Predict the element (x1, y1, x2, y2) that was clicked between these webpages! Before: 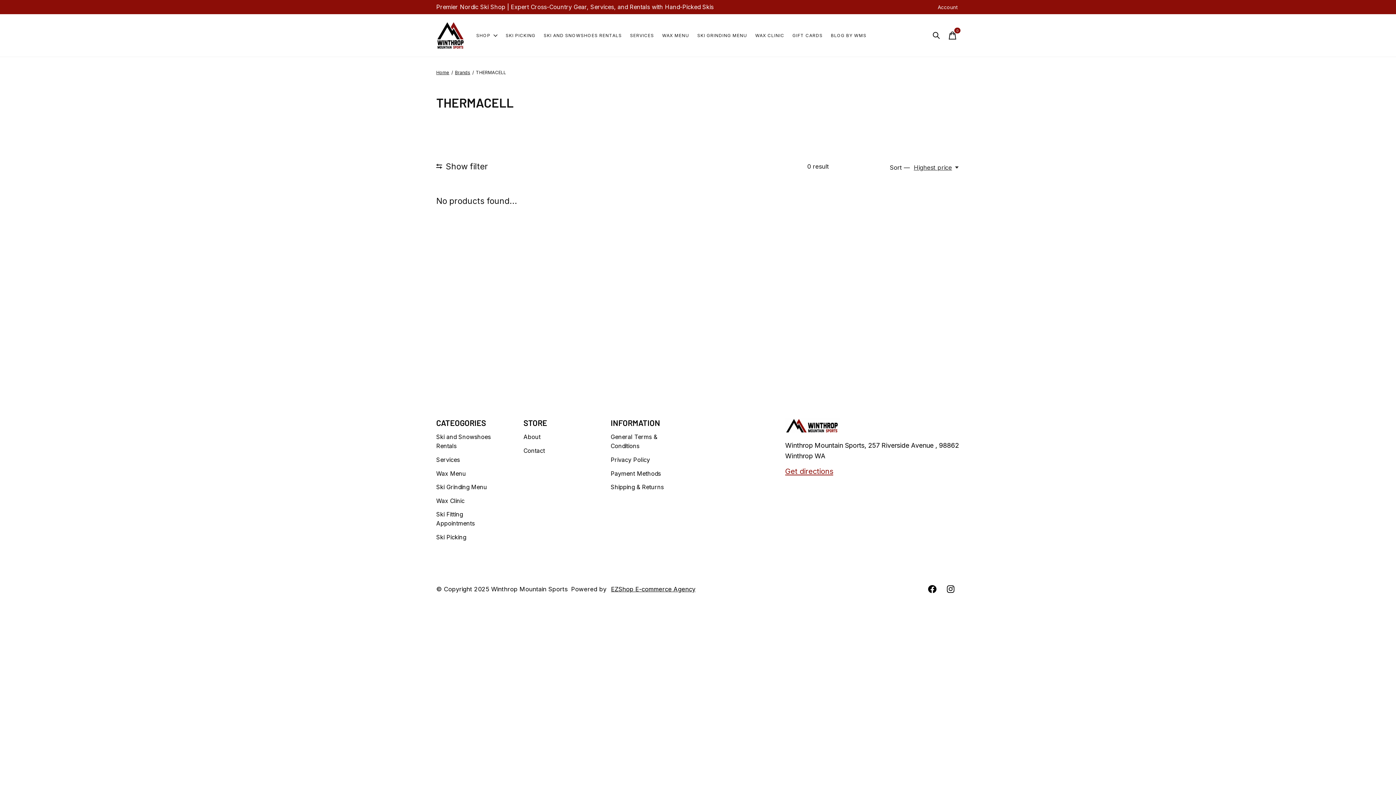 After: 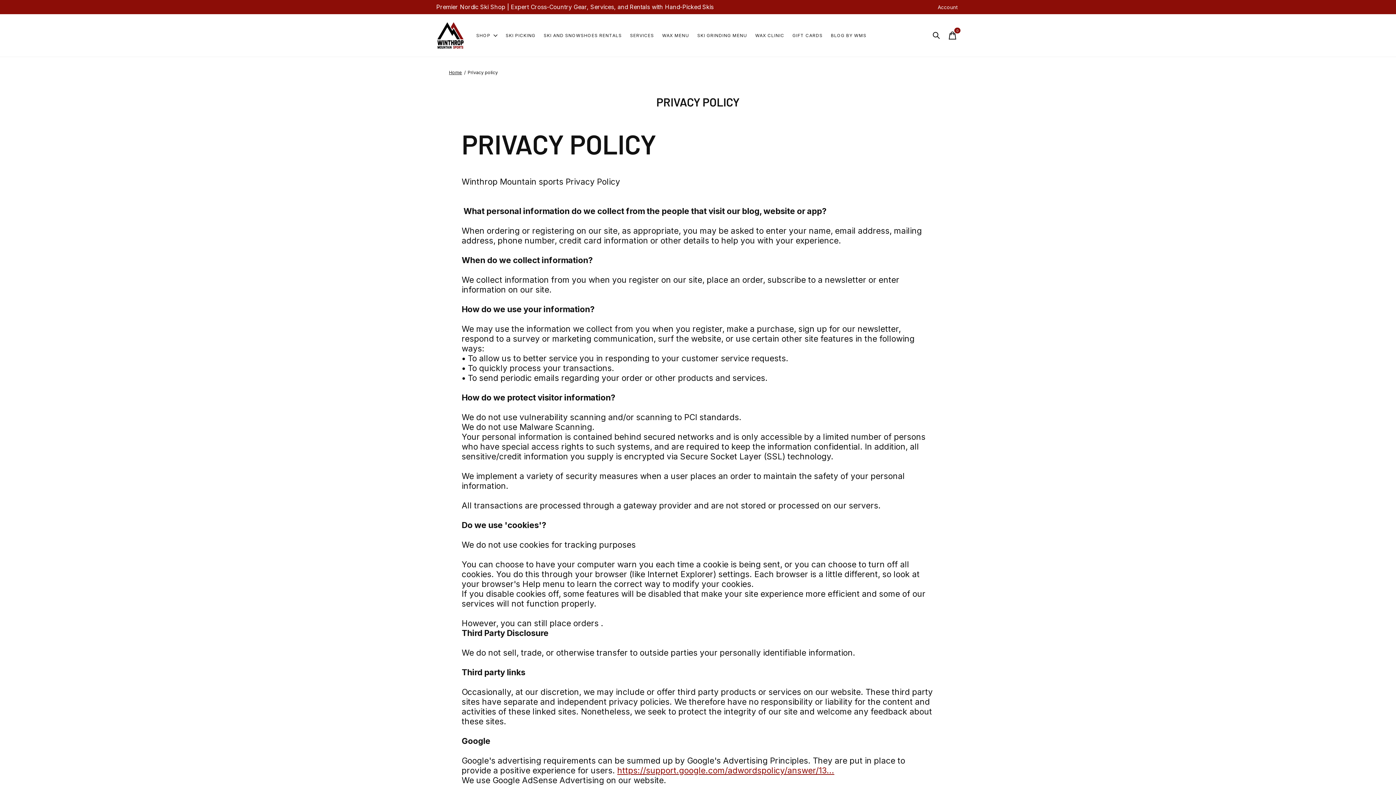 Action: label: Privacy Policy bbox: (610, 456, 650, 463)